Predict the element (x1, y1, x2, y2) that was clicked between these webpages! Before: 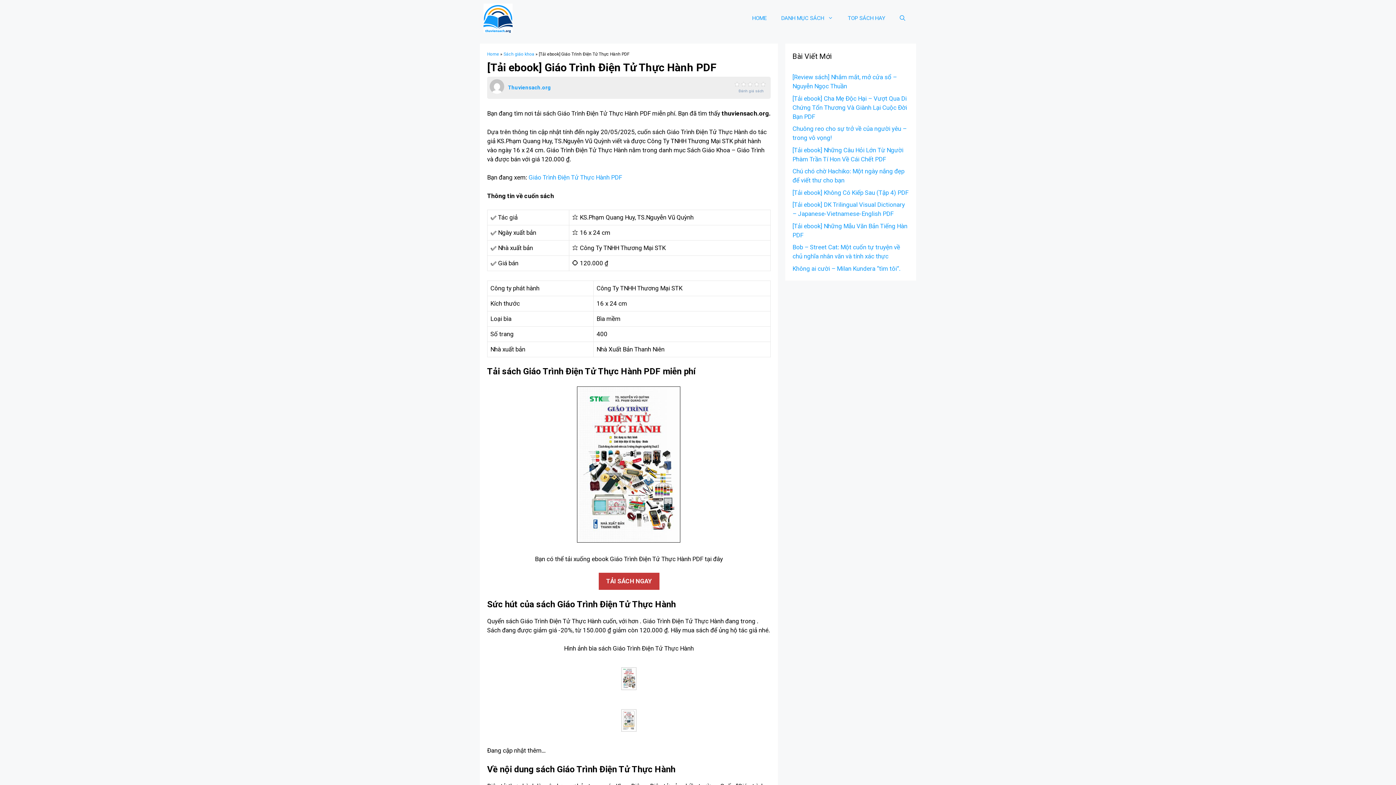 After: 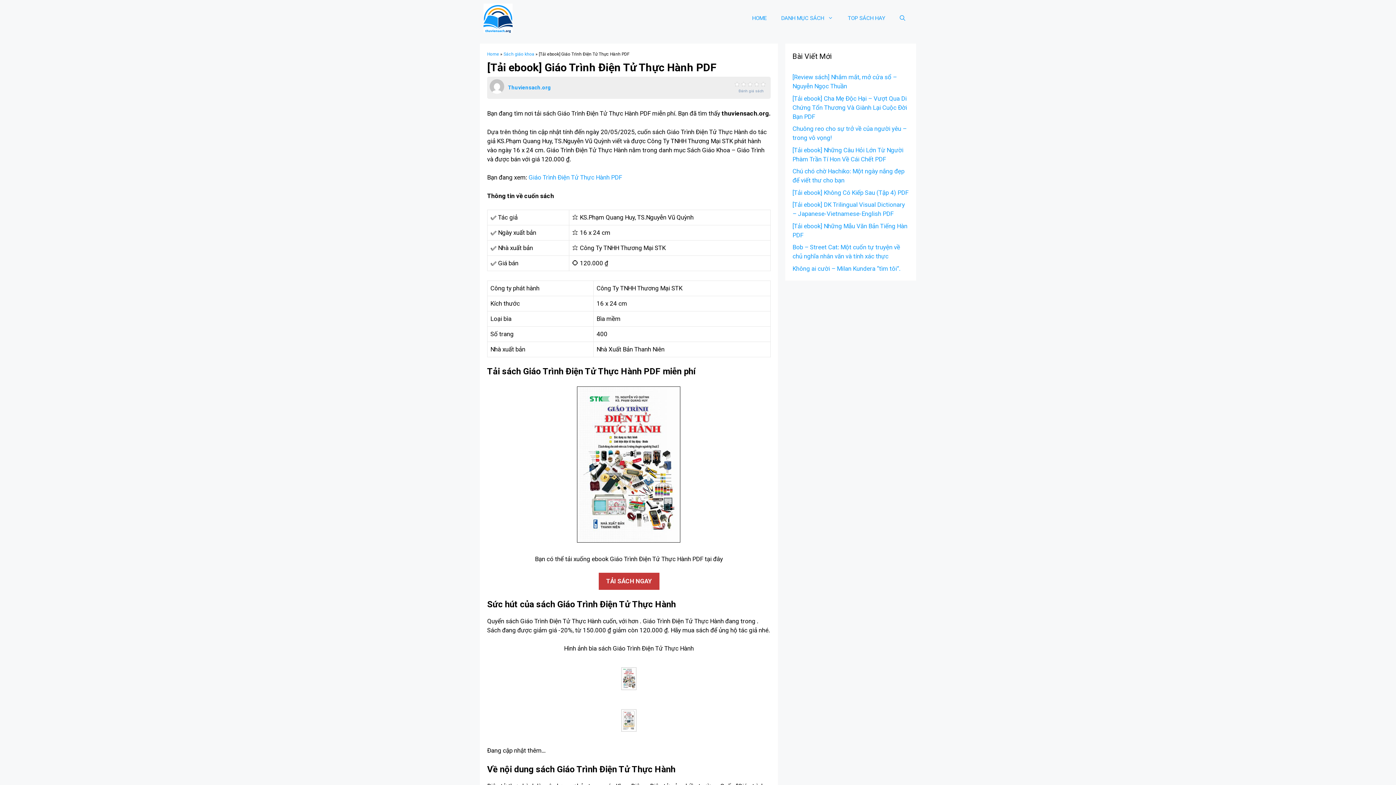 Action: bbox: (528, 173, 622, 181) label: Giáo Trình Điện Tử Thực Hành PDF